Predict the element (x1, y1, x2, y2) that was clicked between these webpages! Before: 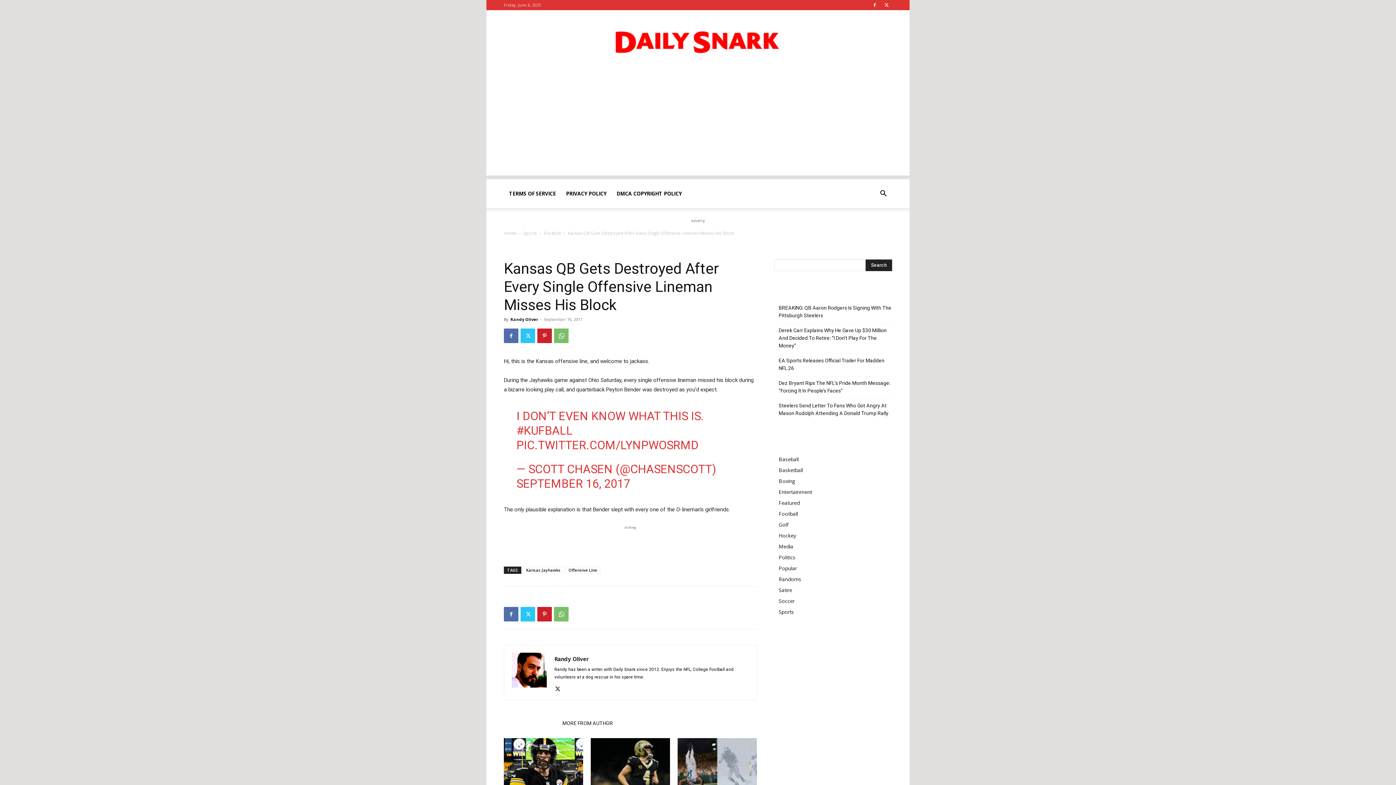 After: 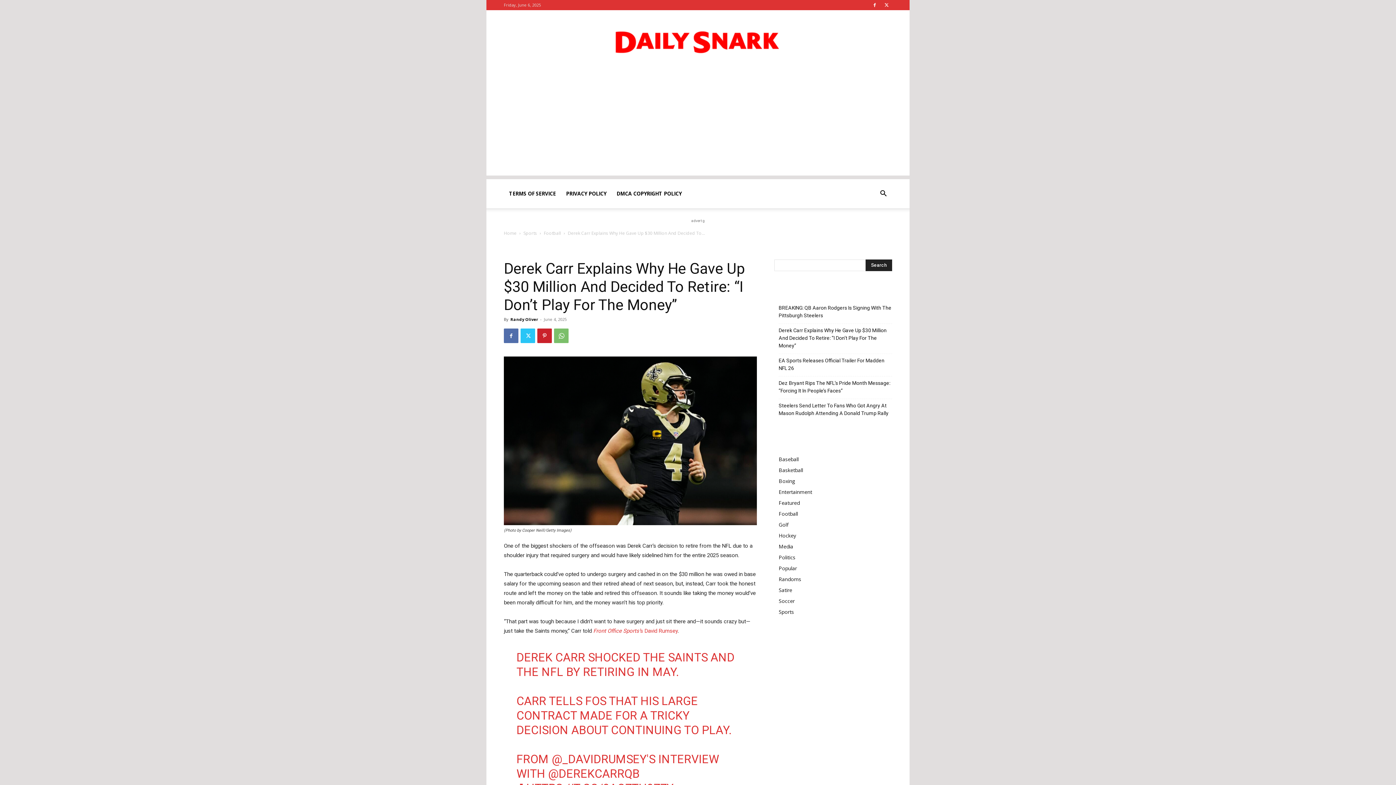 Action: bbox: (590, 738, 670, 793)